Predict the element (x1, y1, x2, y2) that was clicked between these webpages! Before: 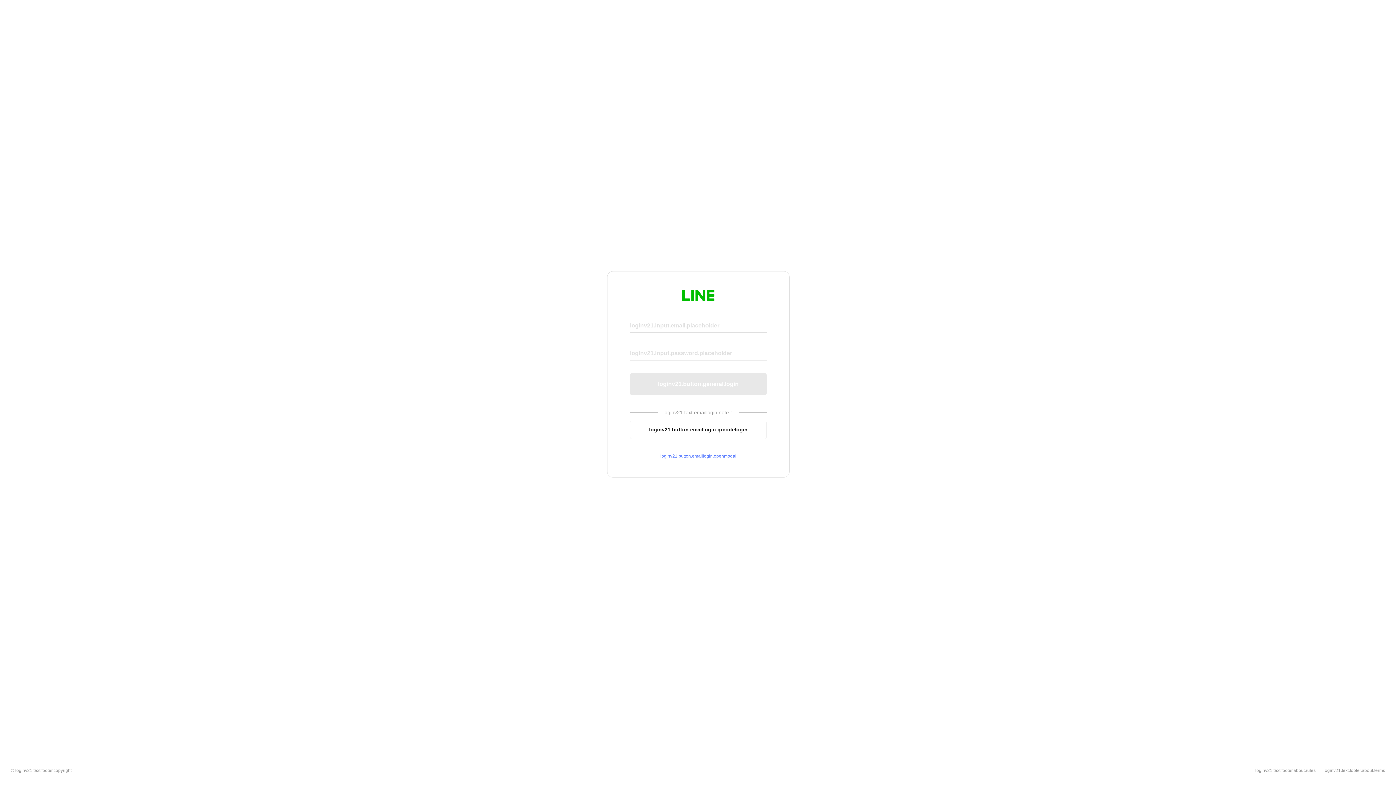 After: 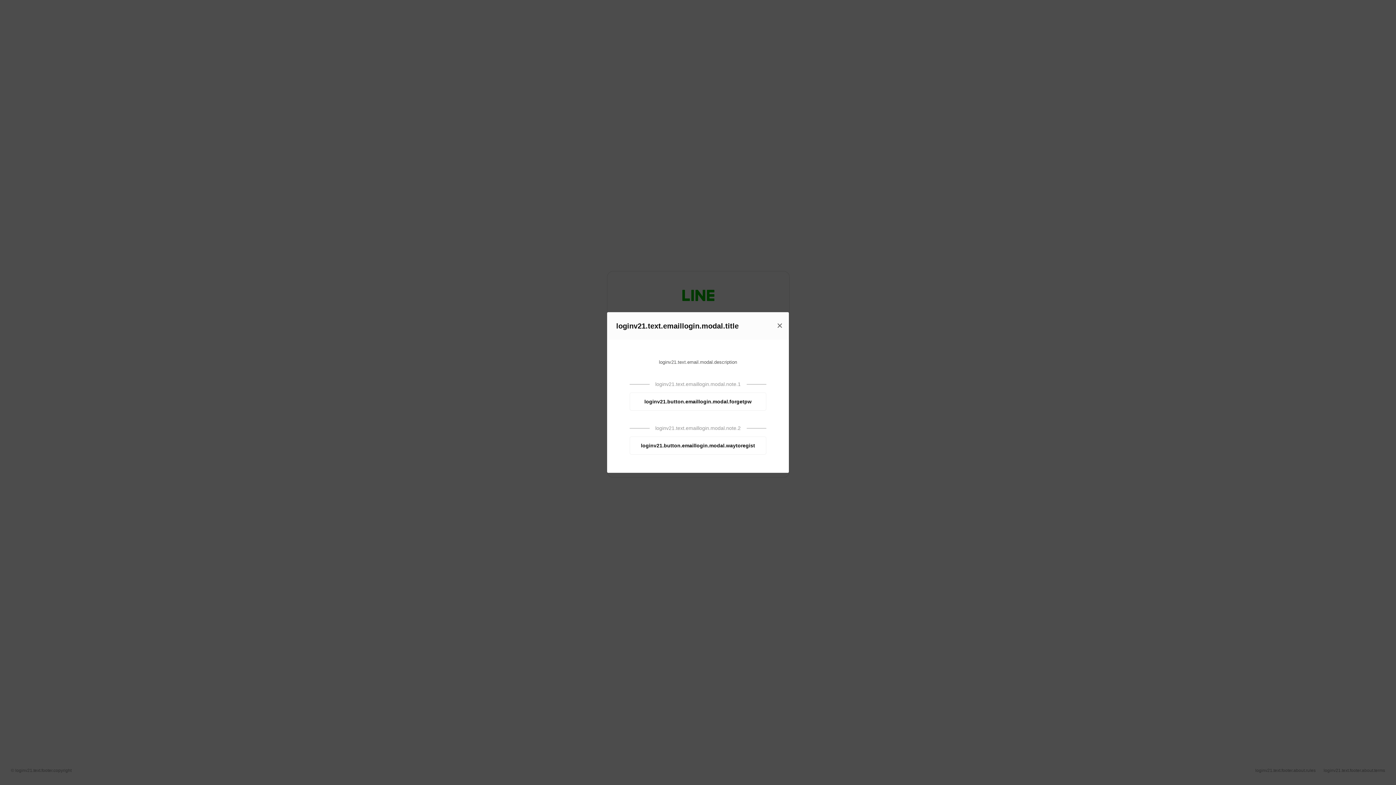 Action: label: loginv21.button.emaillogin.openmodal bbox: (630, 453, 766, 459)